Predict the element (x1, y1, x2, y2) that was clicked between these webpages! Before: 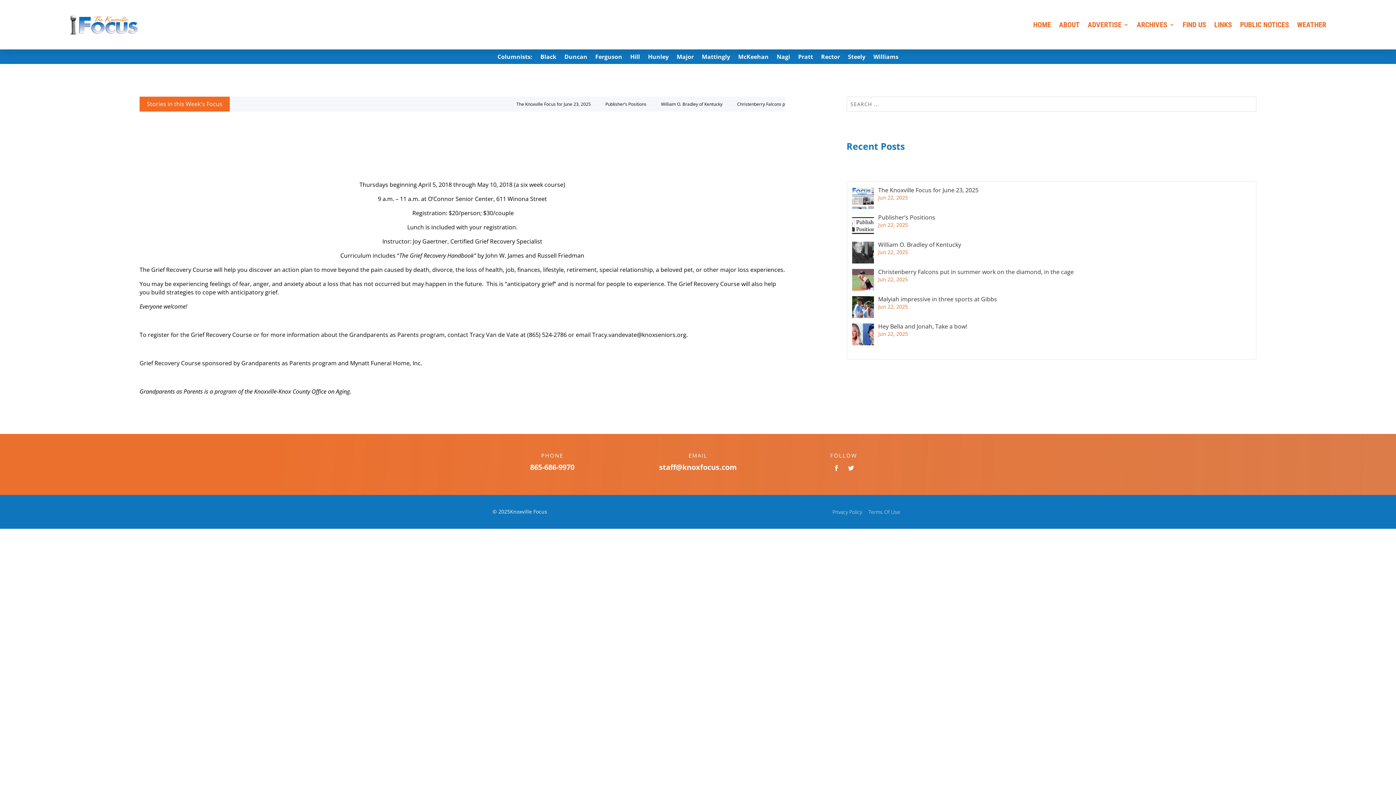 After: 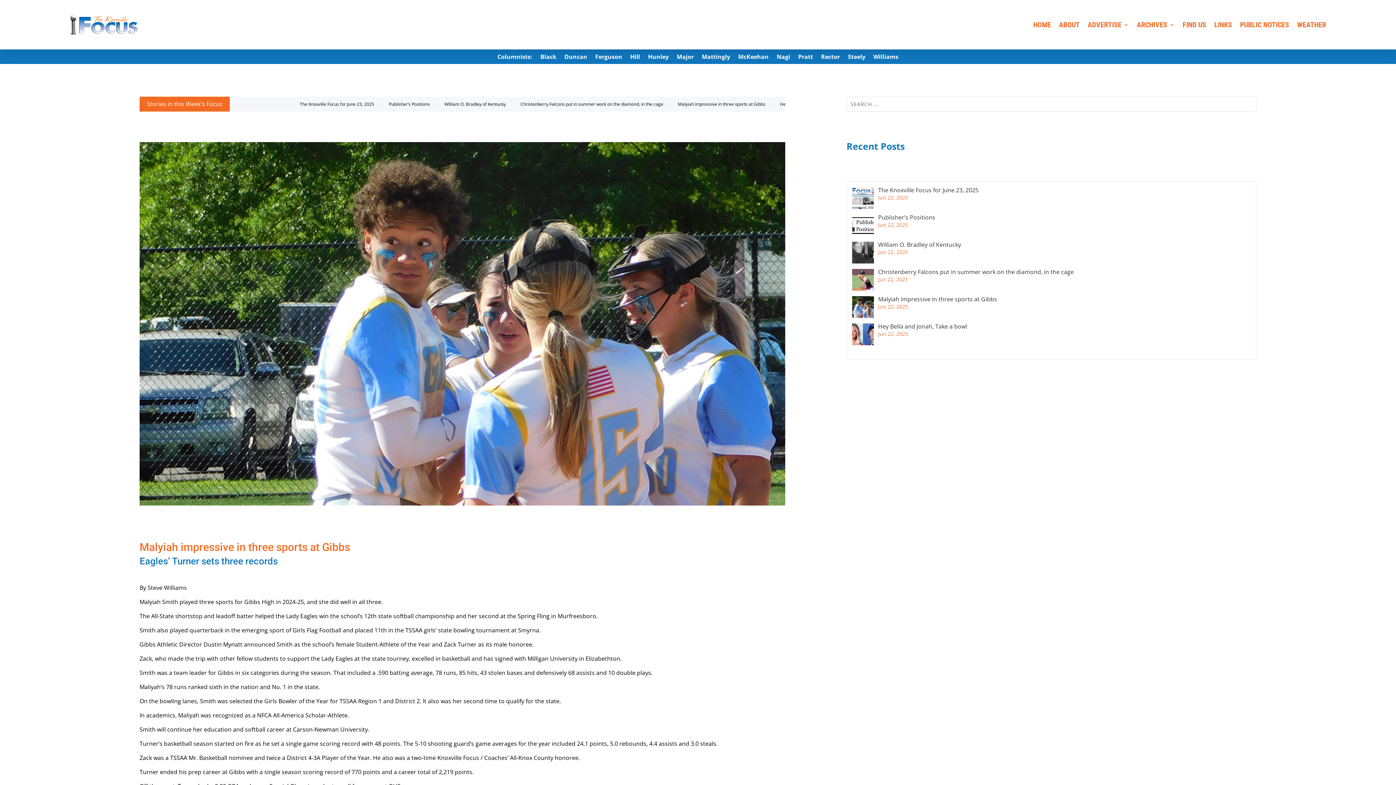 Action: label: Malyiah impressive in three sports at Gibbs
Jun 22, 2025 bbox: (852, 296, 1256, 318)